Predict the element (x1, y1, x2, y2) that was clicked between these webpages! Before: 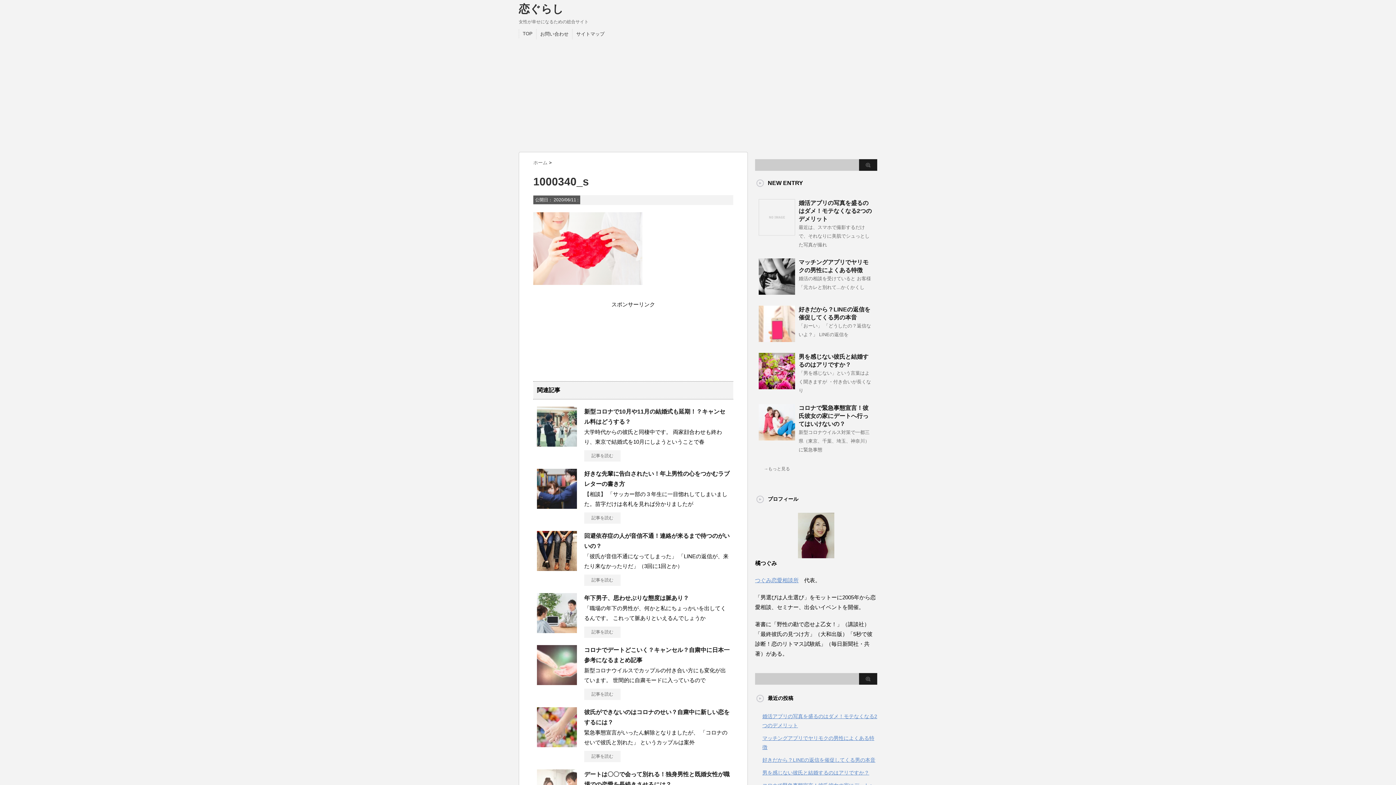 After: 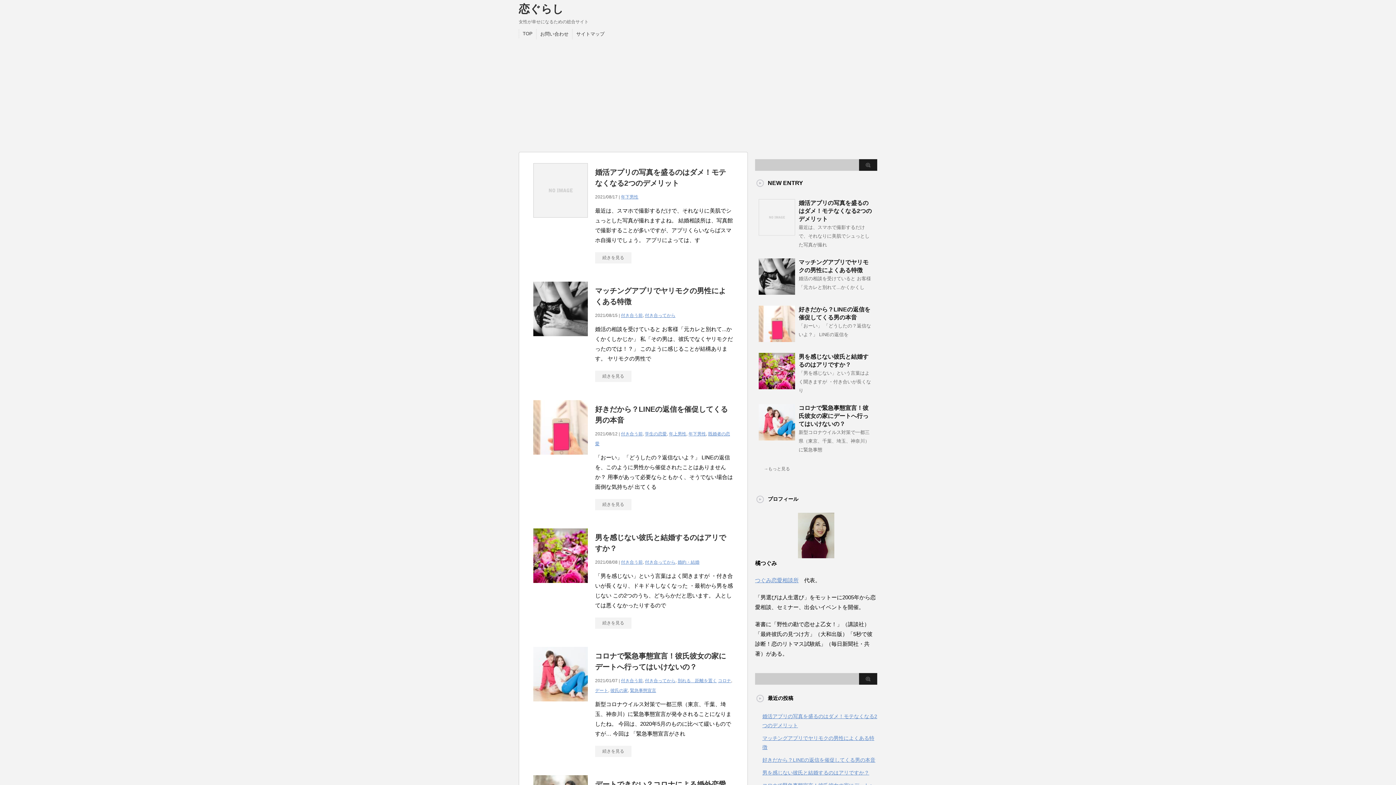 Action: bbox: (533, 160, 549, 165) label: ホーム 